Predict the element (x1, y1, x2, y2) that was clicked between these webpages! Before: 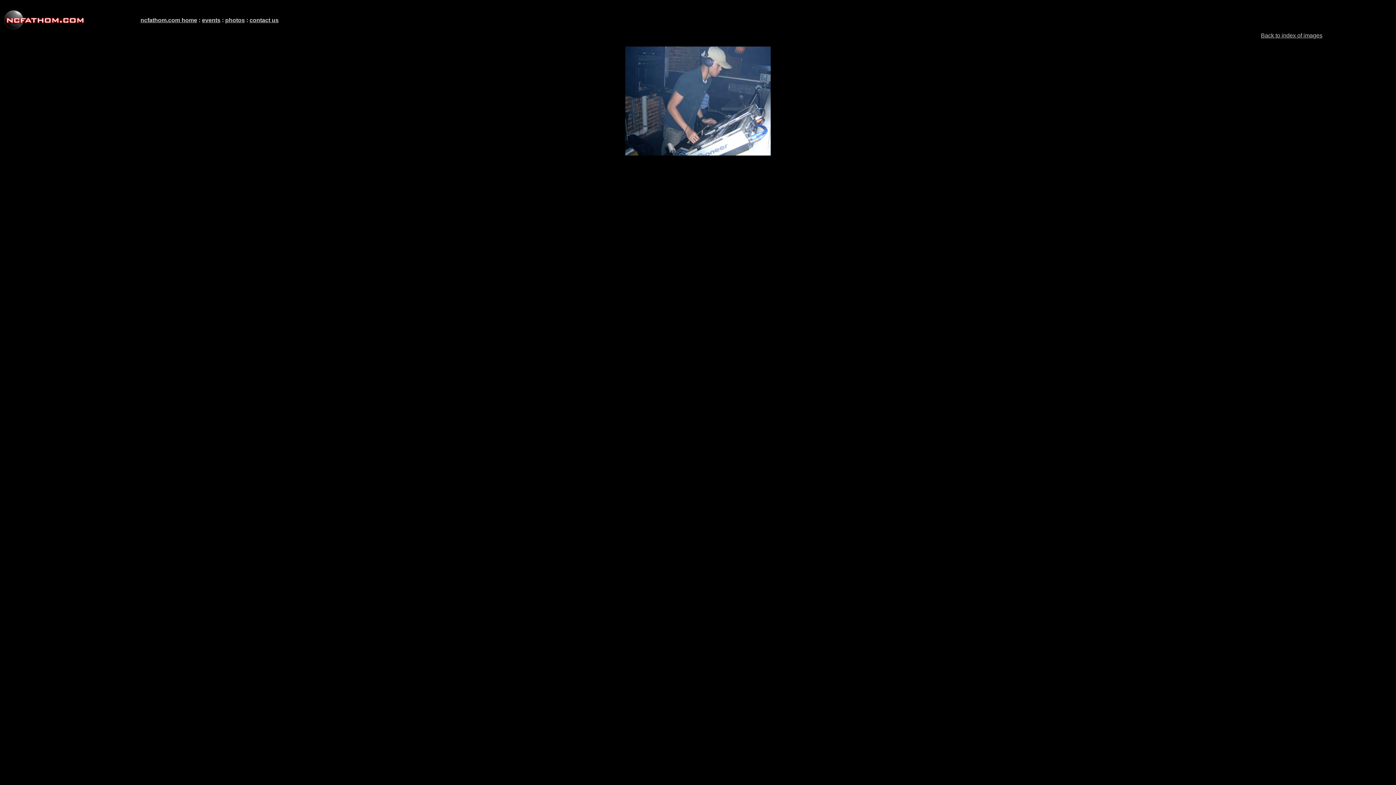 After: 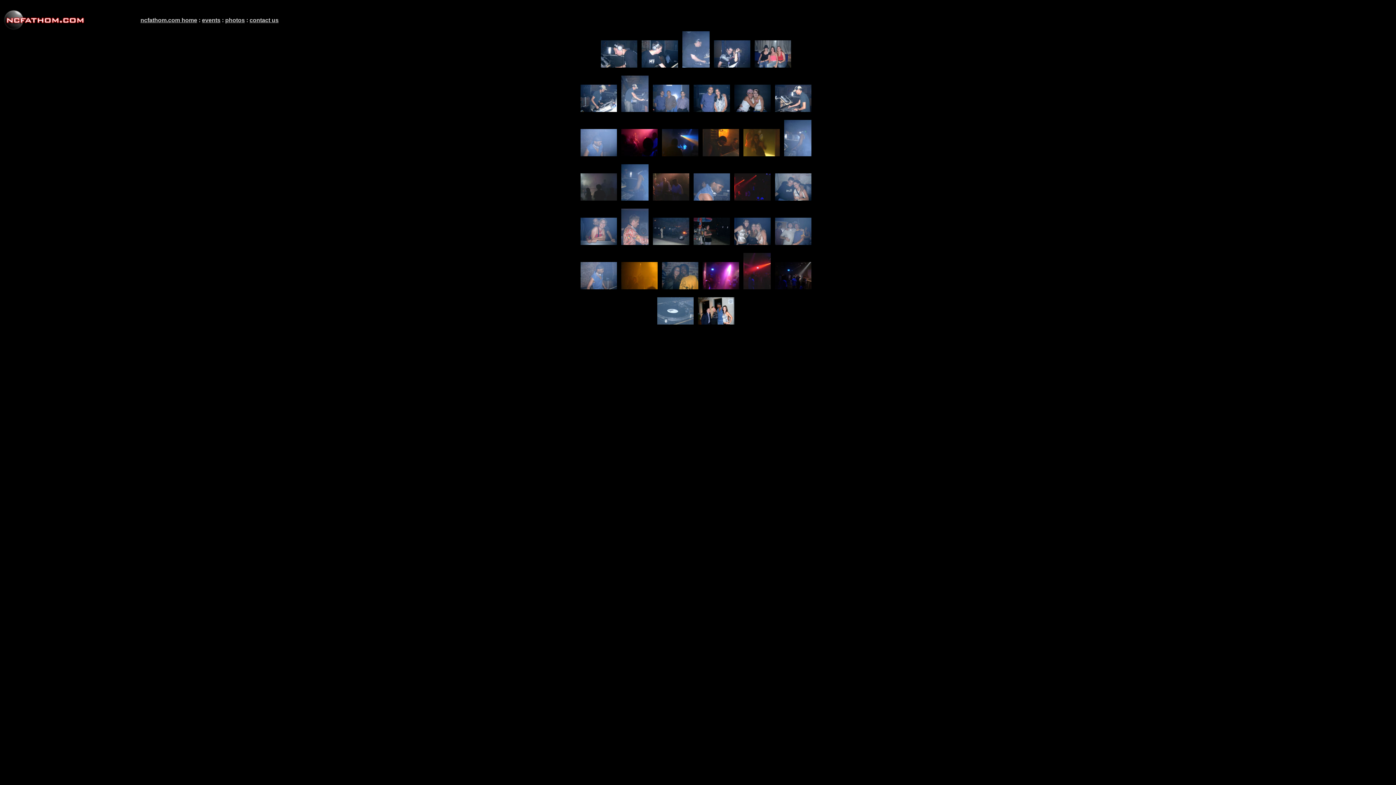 Action: label: Back to index of images bbox: (1261, 32, 1322, 38)